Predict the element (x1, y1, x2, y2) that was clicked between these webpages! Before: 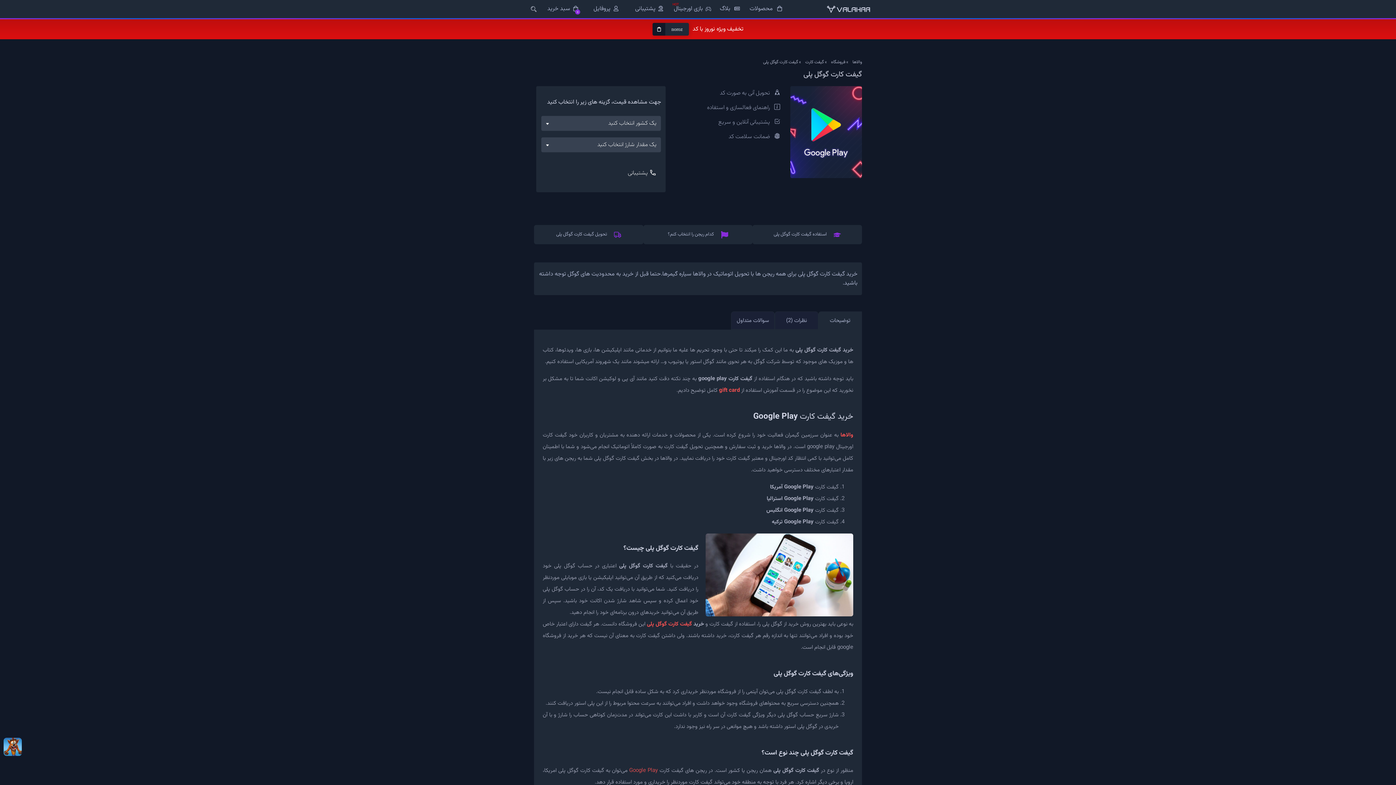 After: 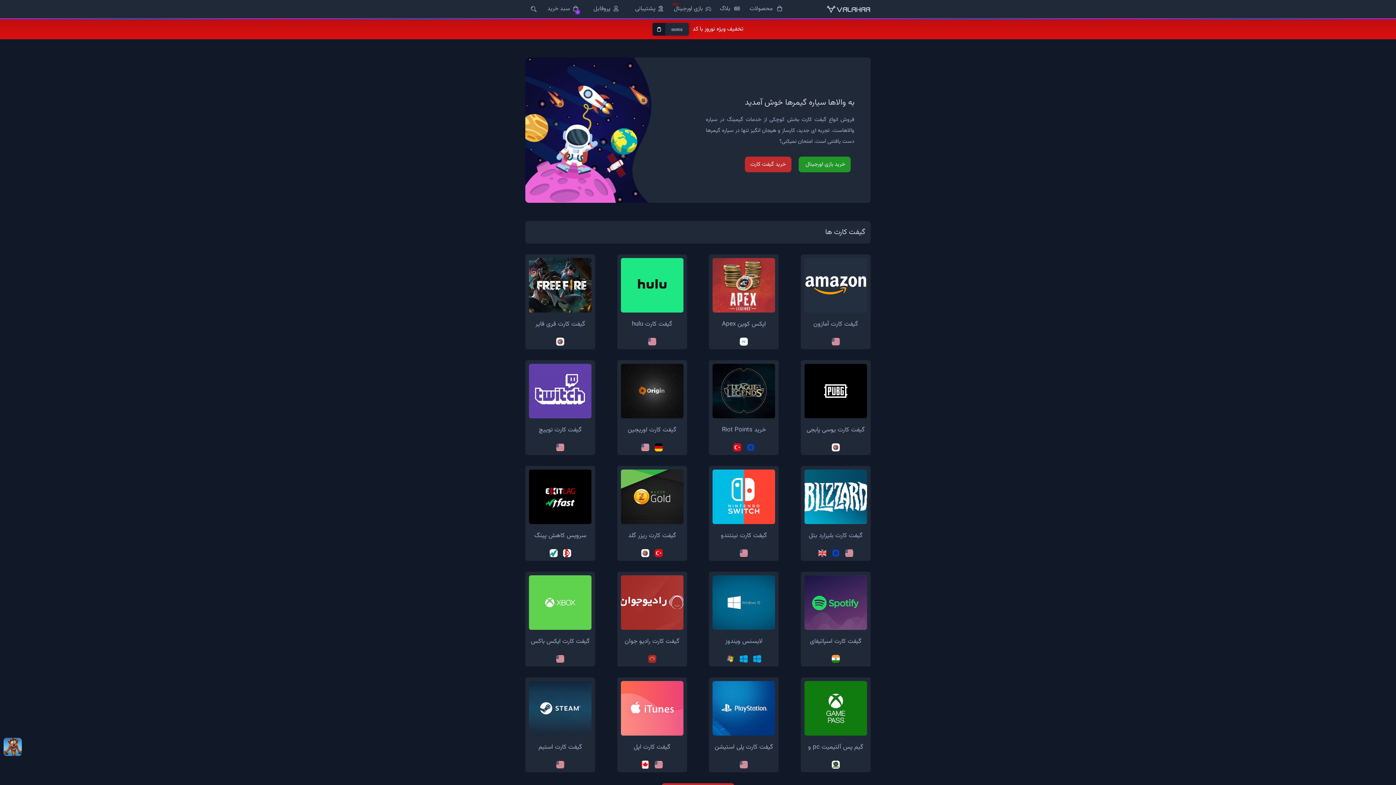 Action: label: والاها bbox: (840, 431, 853, 439)